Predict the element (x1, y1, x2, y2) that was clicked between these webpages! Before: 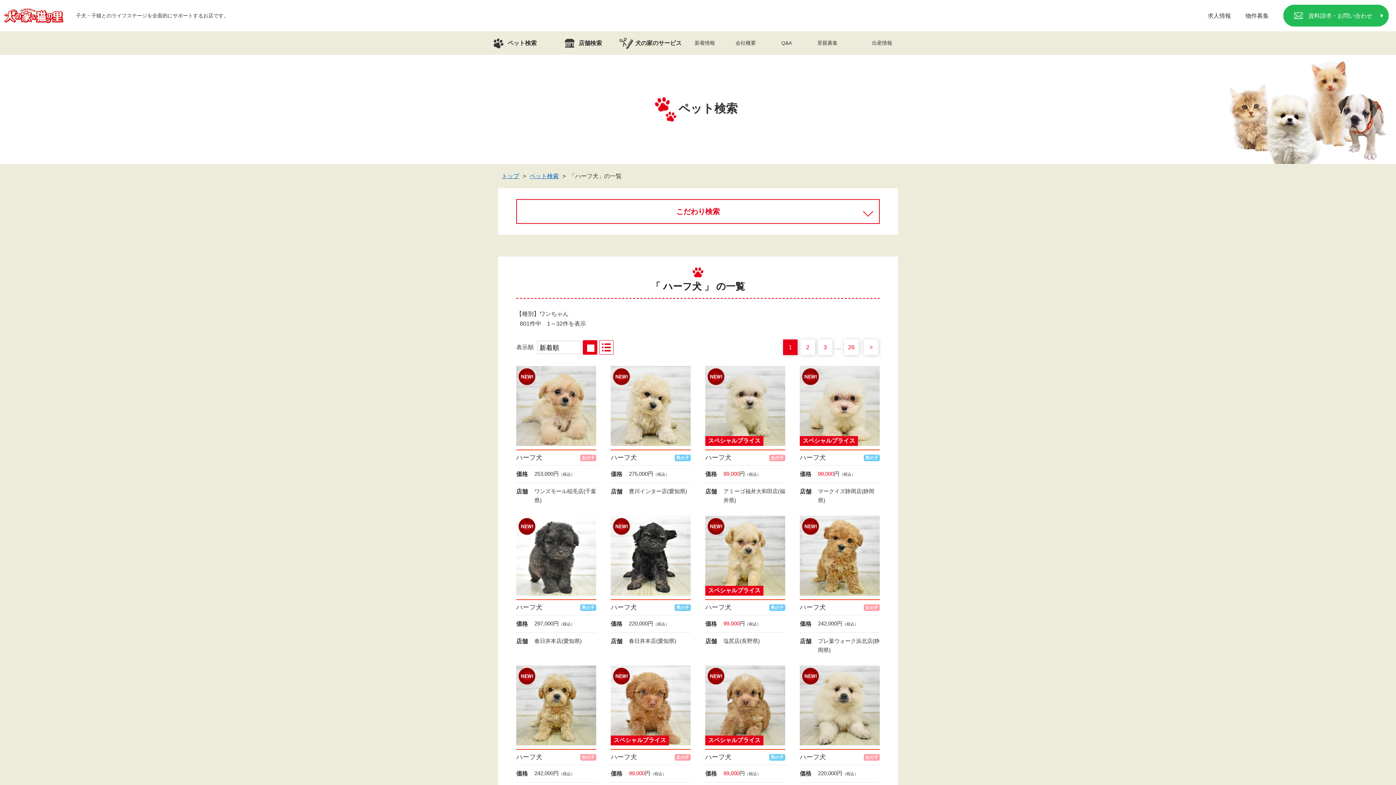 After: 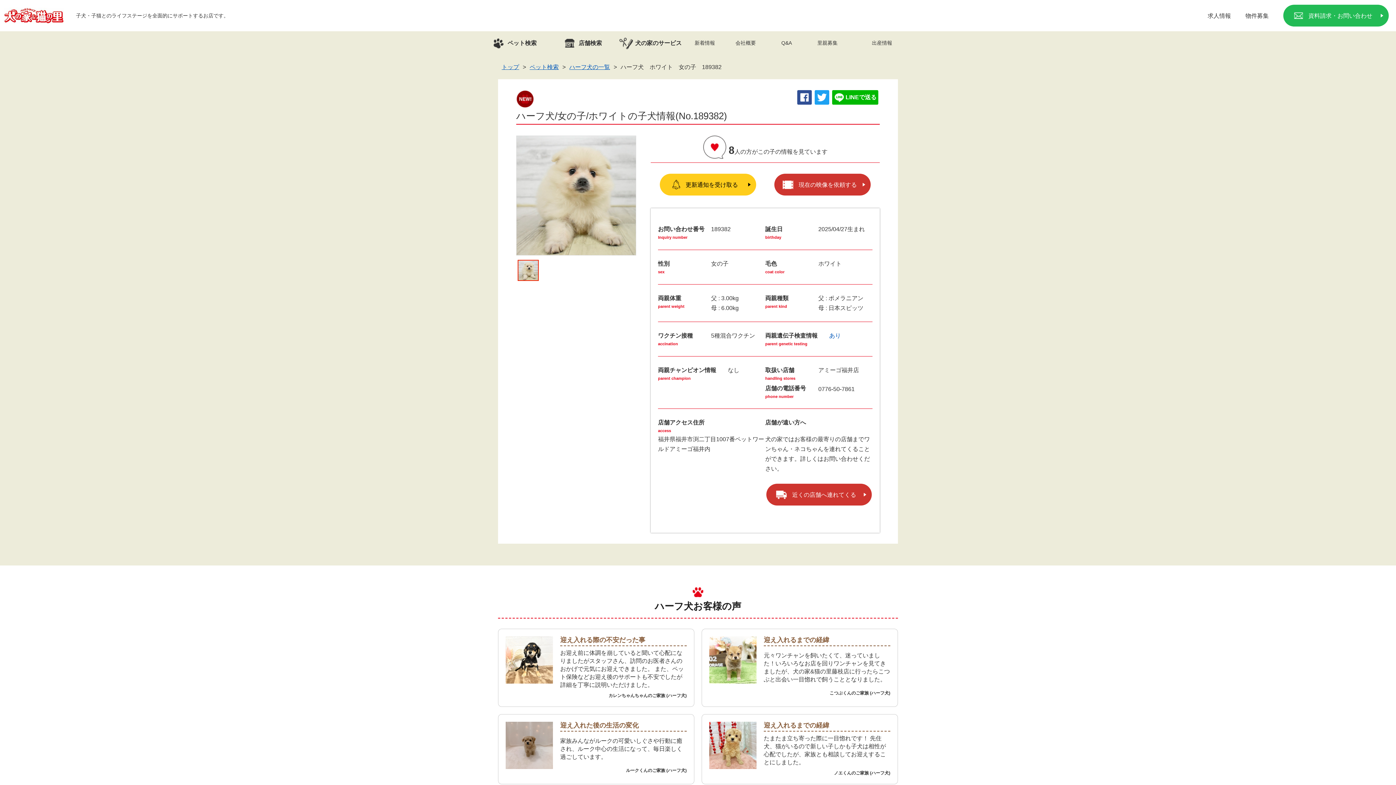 Action: bbox: (800, 749, 880, 761) label: ハーフ犬
女の子